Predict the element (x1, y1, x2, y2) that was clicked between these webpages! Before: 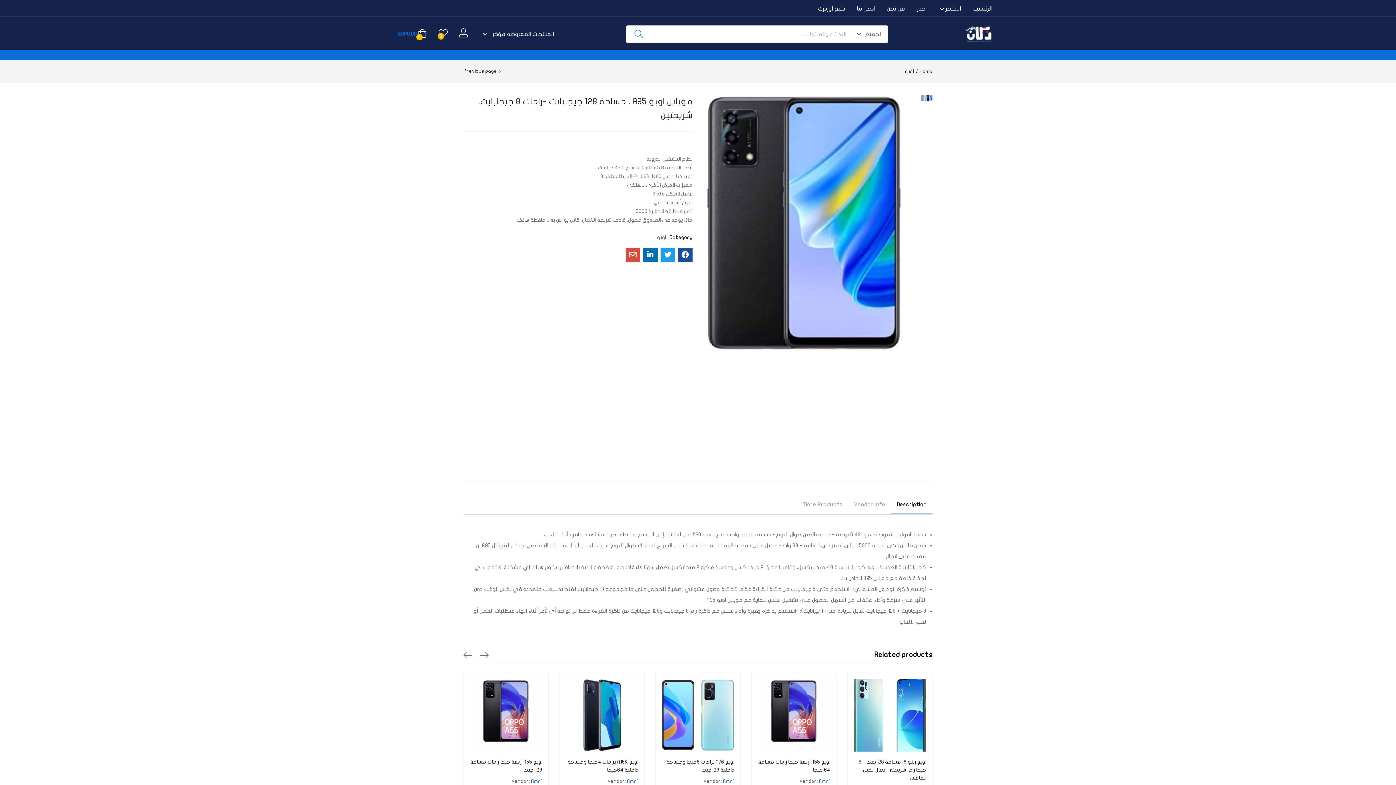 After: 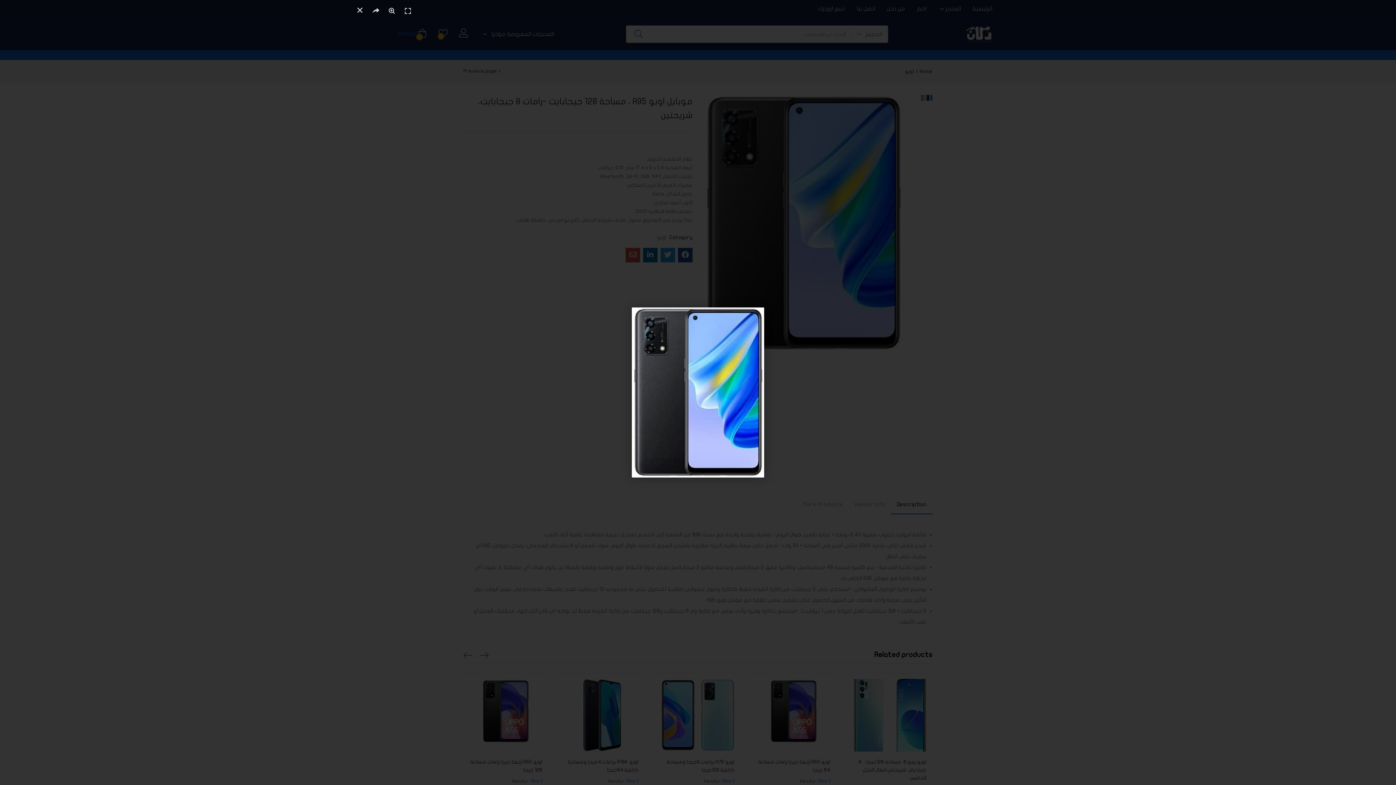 Action: bbox: (703, 94, 903, 352)